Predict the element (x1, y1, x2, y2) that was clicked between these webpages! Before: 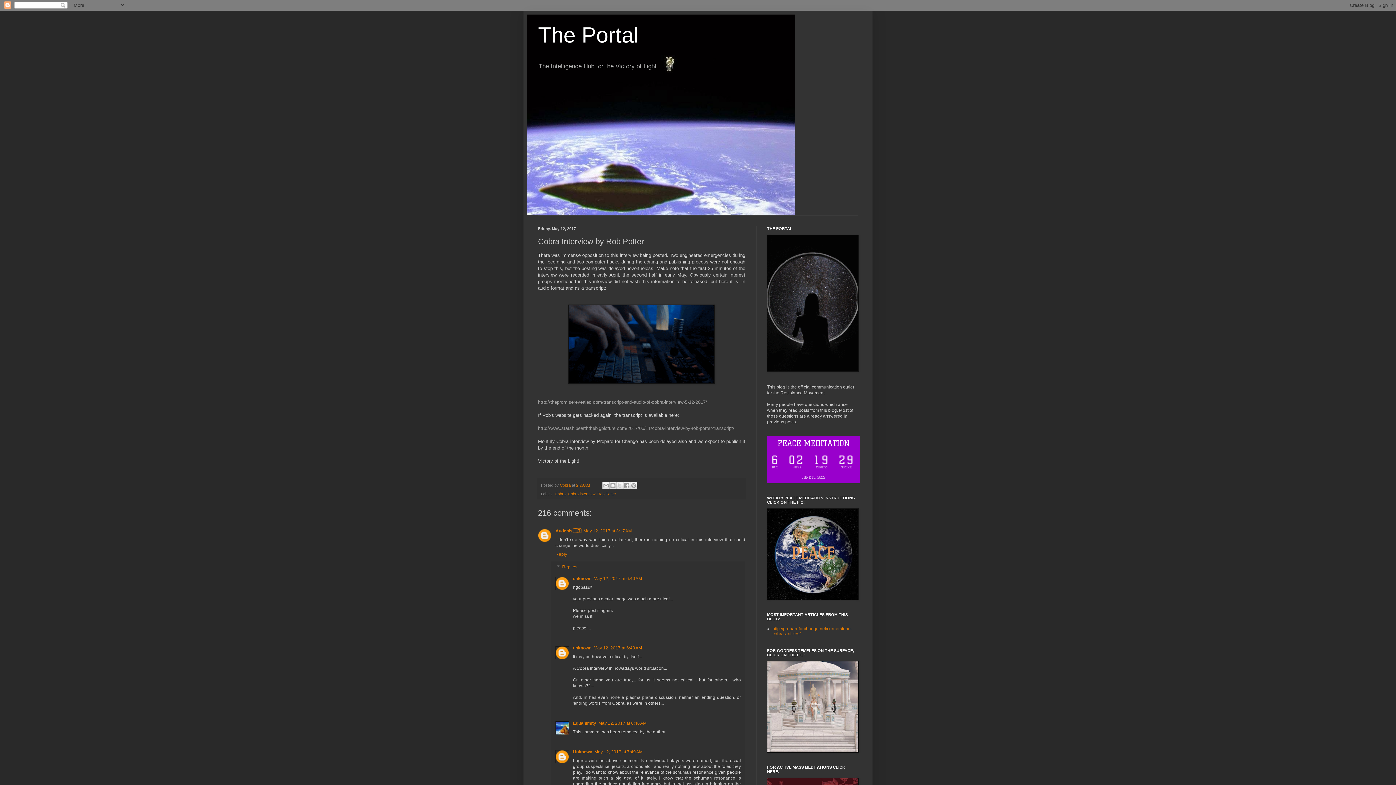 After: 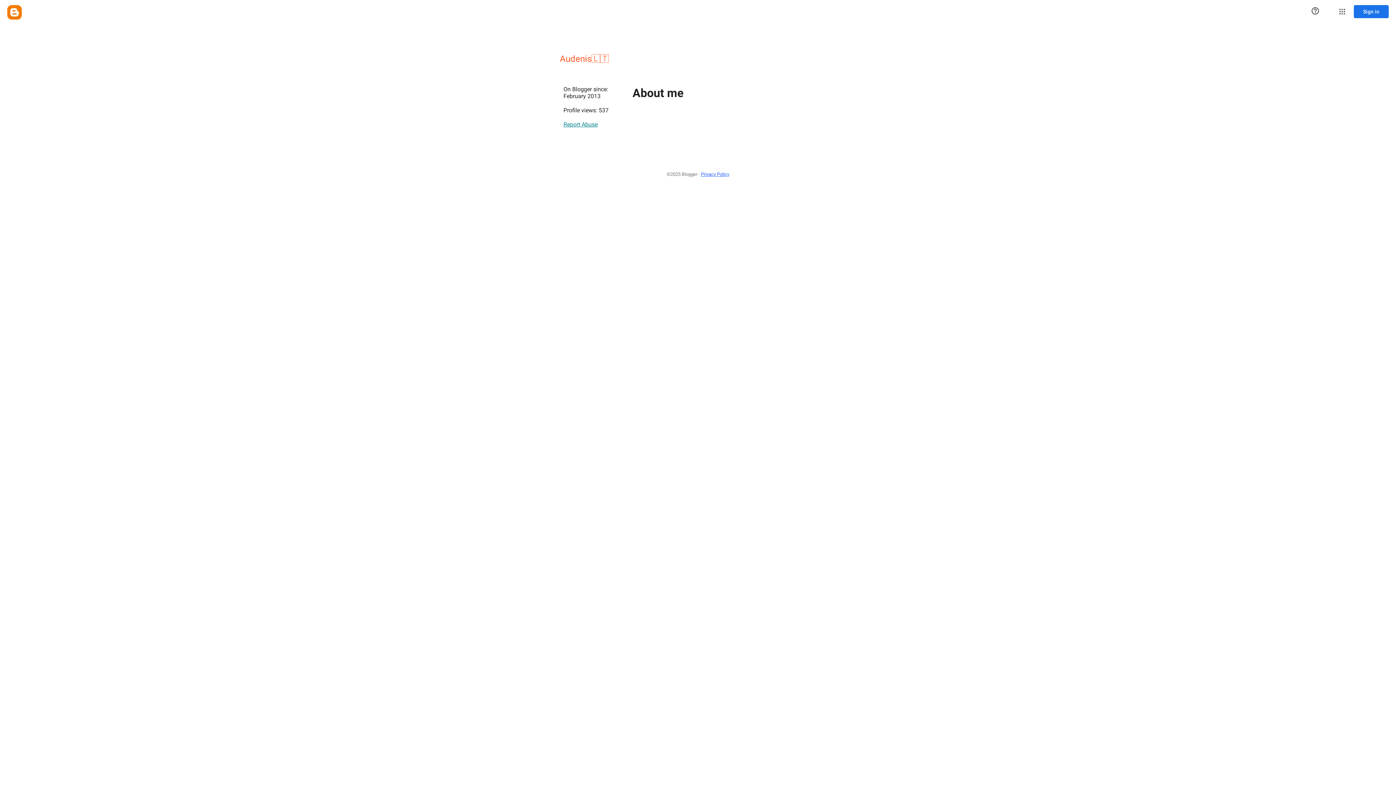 Action: label: Audenis🇱🇹 bbox: (555, 528, 581, 533)